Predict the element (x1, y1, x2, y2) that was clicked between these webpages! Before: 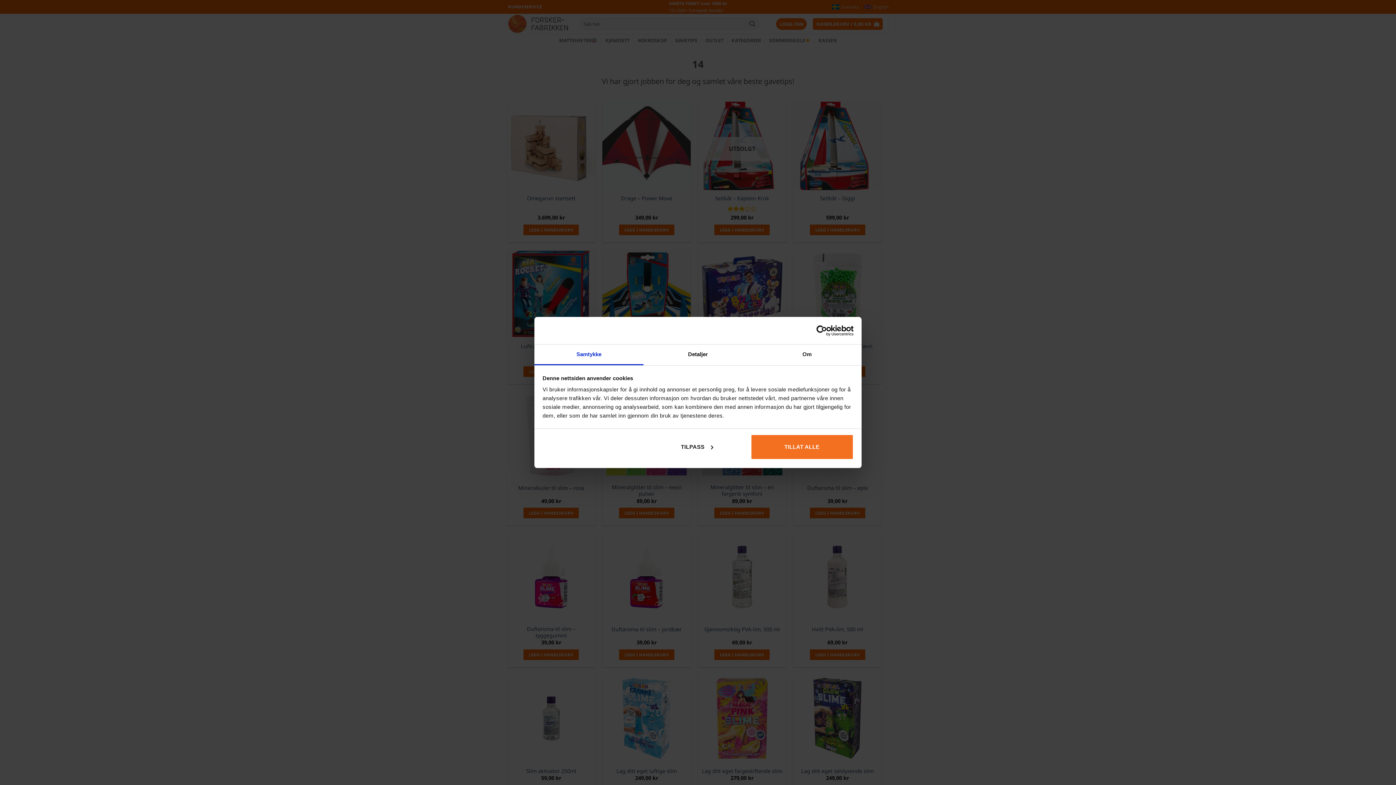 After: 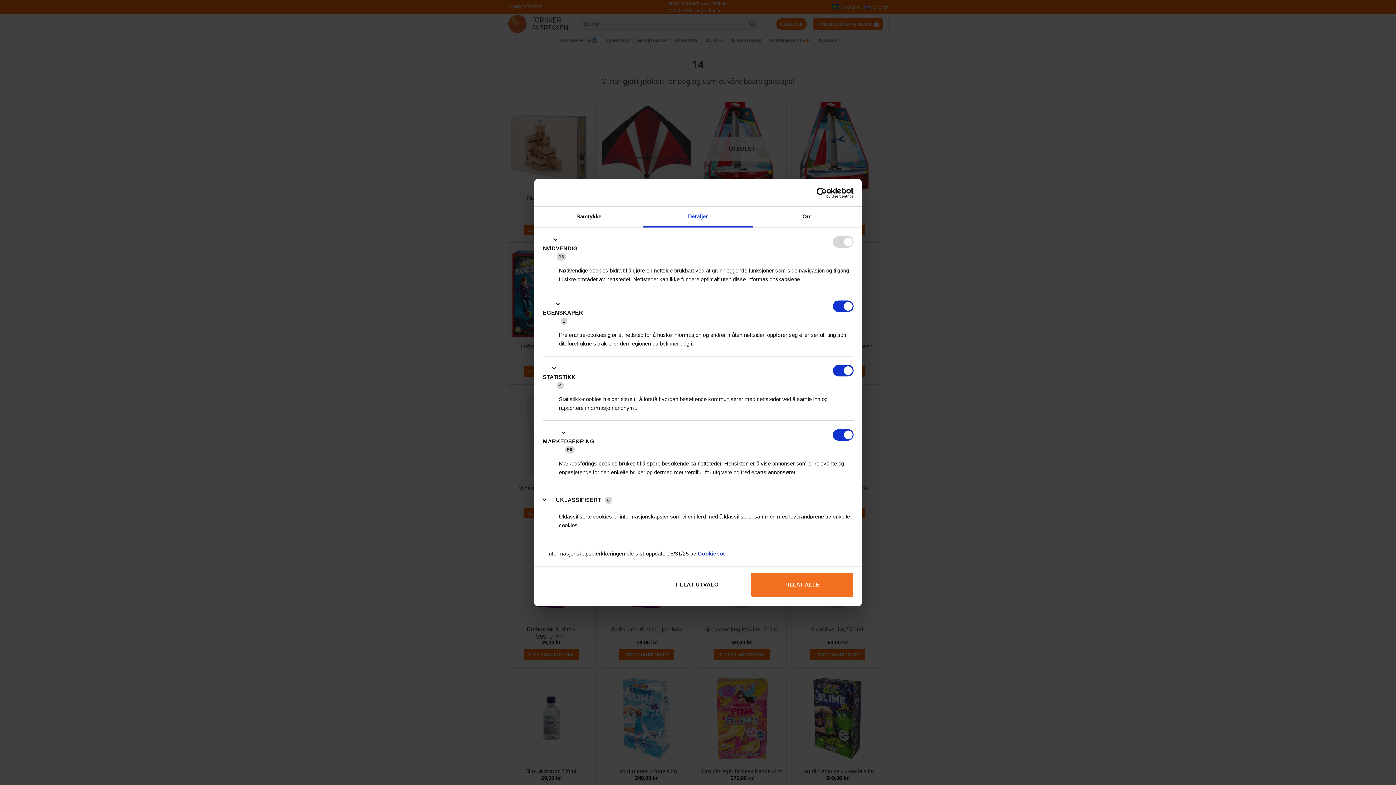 Action: bbox: (645, 434, 748, 459) label: TILPASS